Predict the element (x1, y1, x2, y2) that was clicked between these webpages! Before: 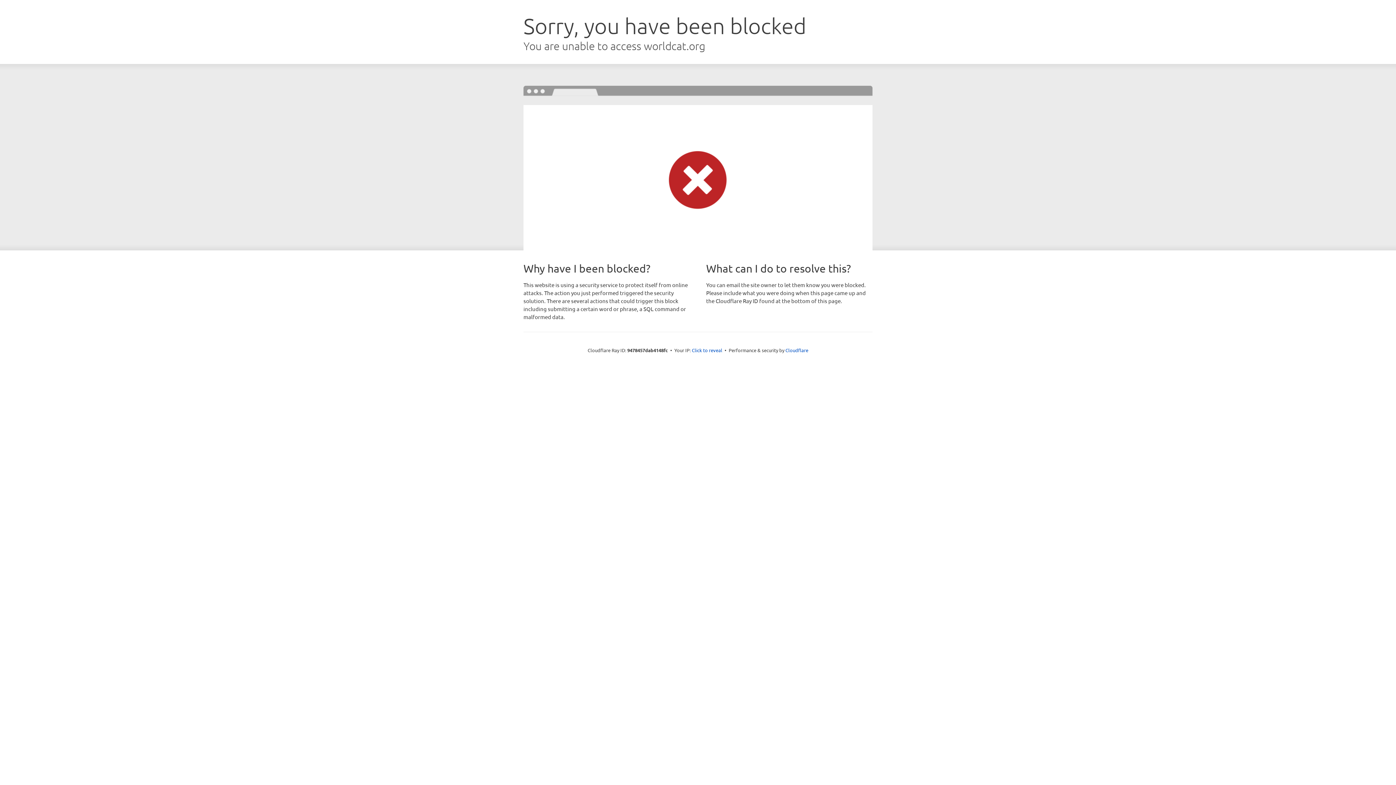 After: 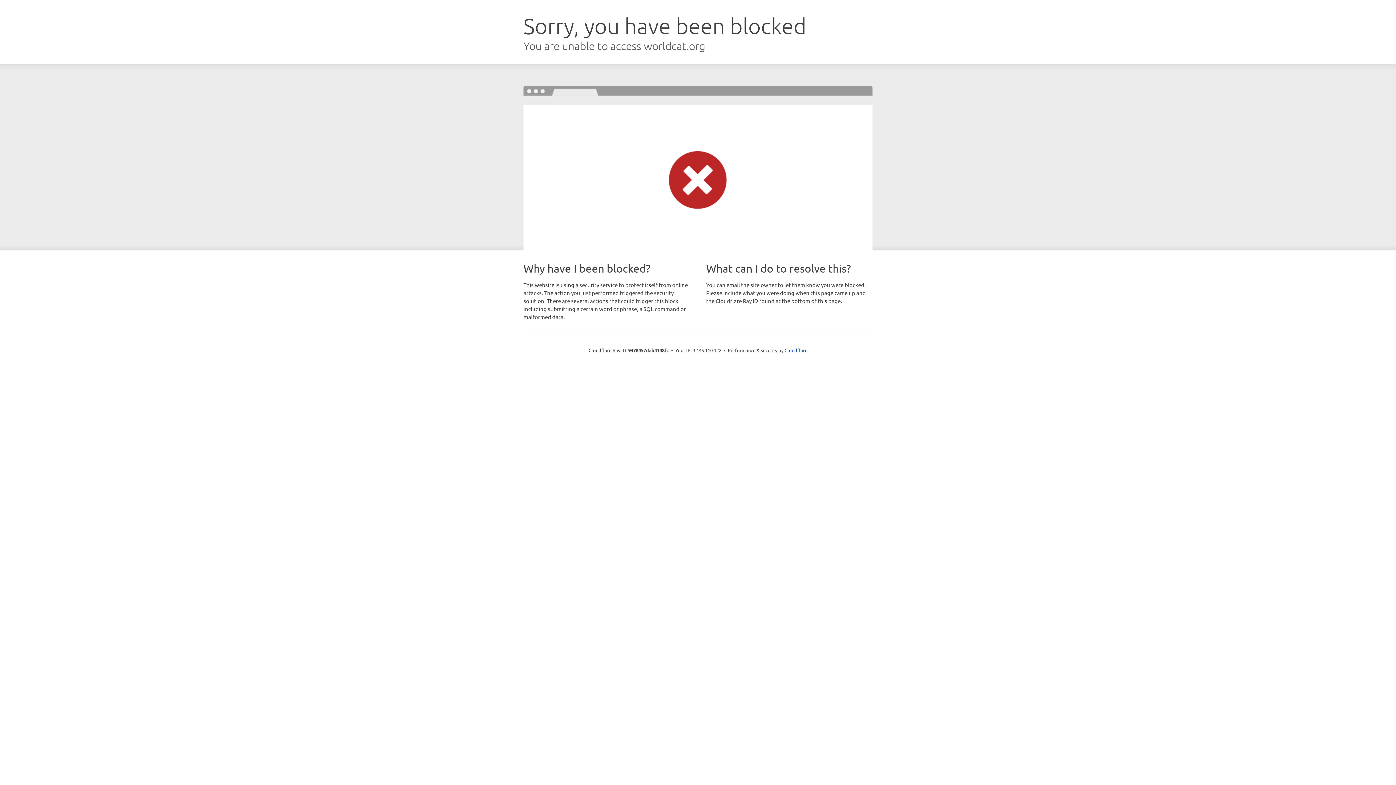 Action: bbox: (692, 346, 722, 353) label: Click to reveal